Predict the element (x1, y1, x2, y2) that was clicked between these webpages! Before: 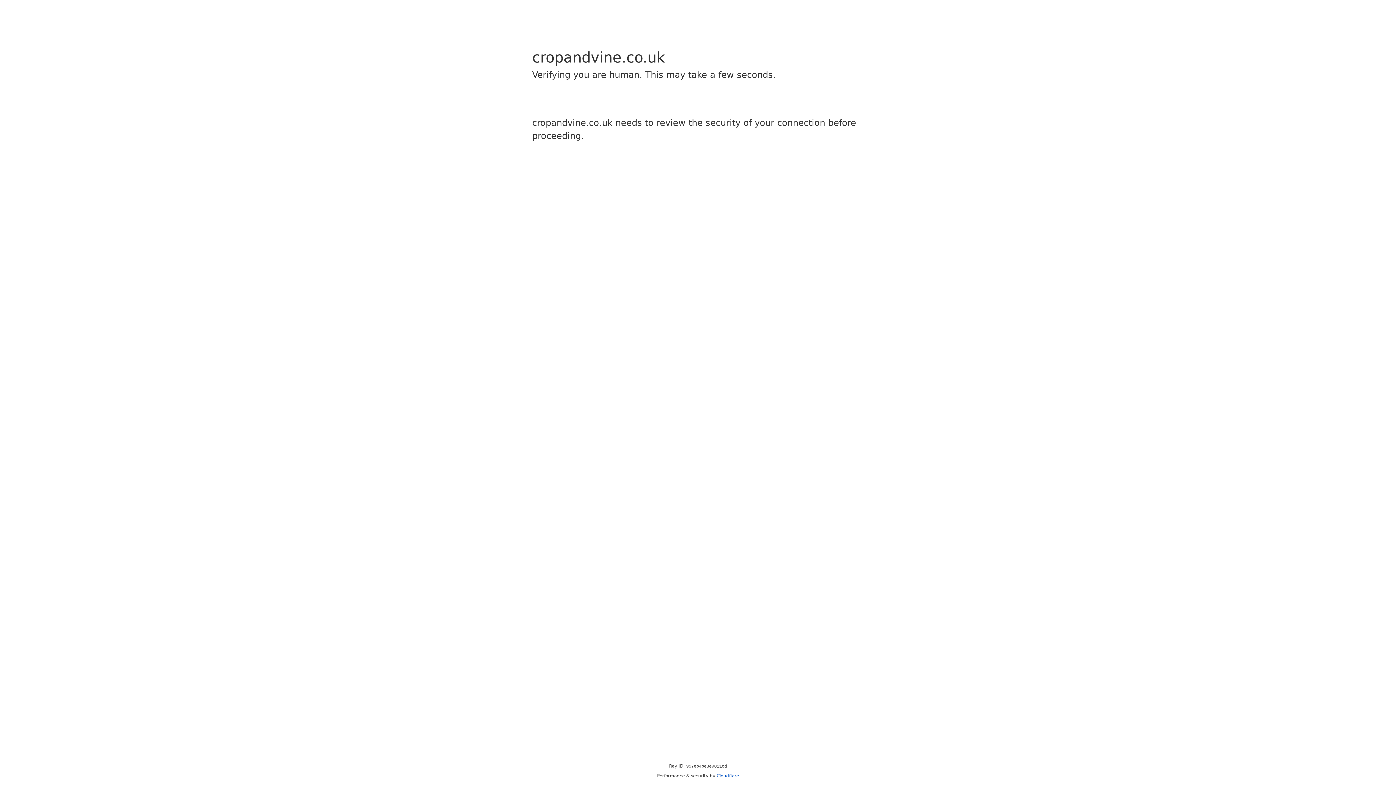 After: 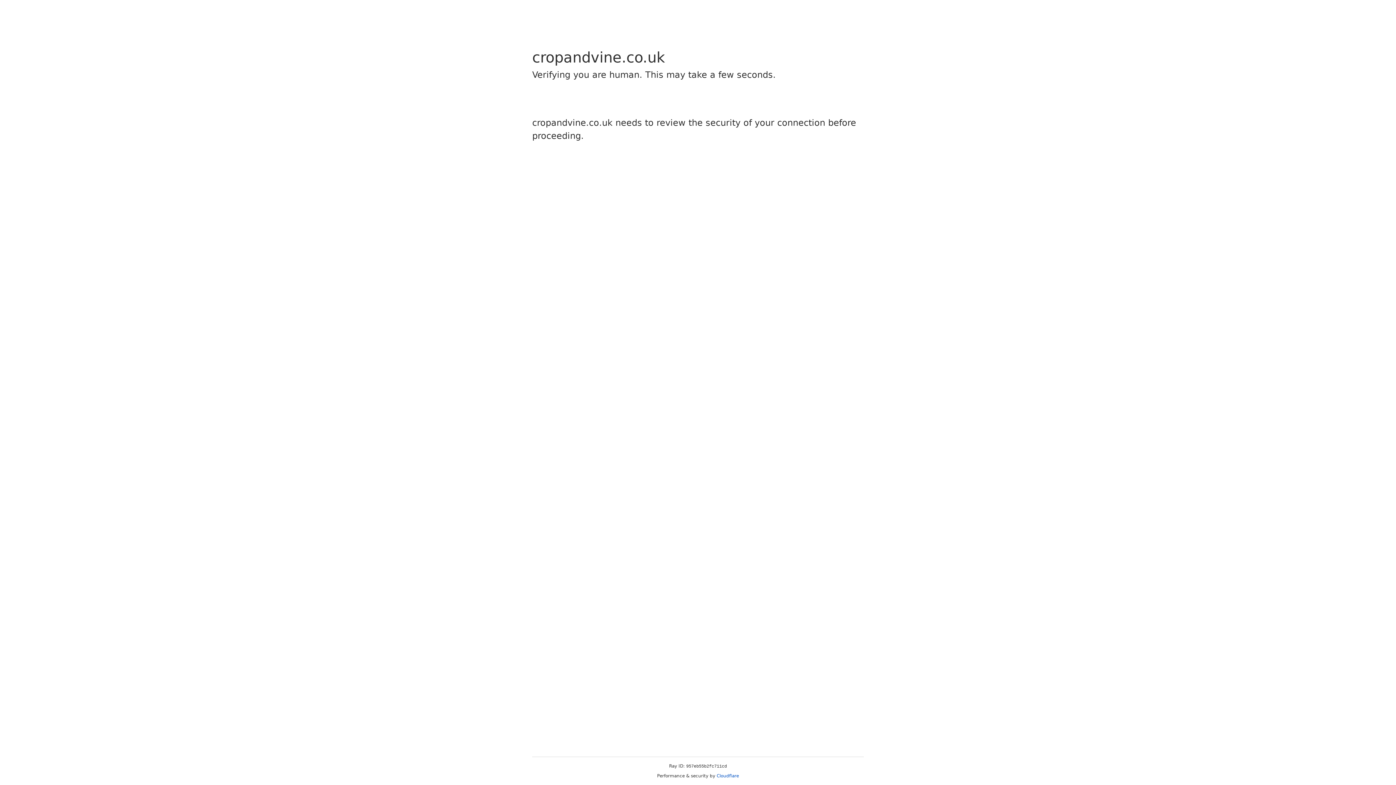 Action: bbox: (716, 773, 739, 778) label: Cloudflare